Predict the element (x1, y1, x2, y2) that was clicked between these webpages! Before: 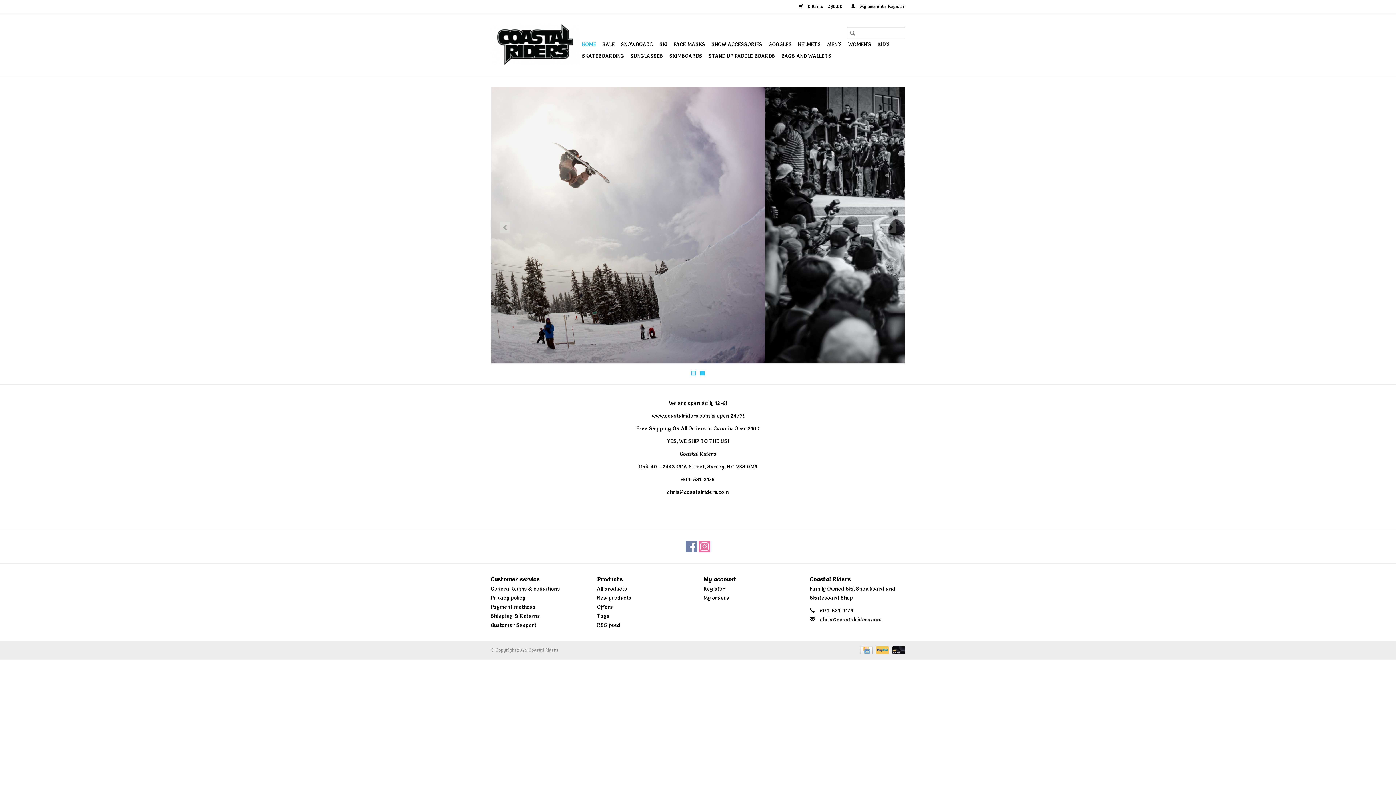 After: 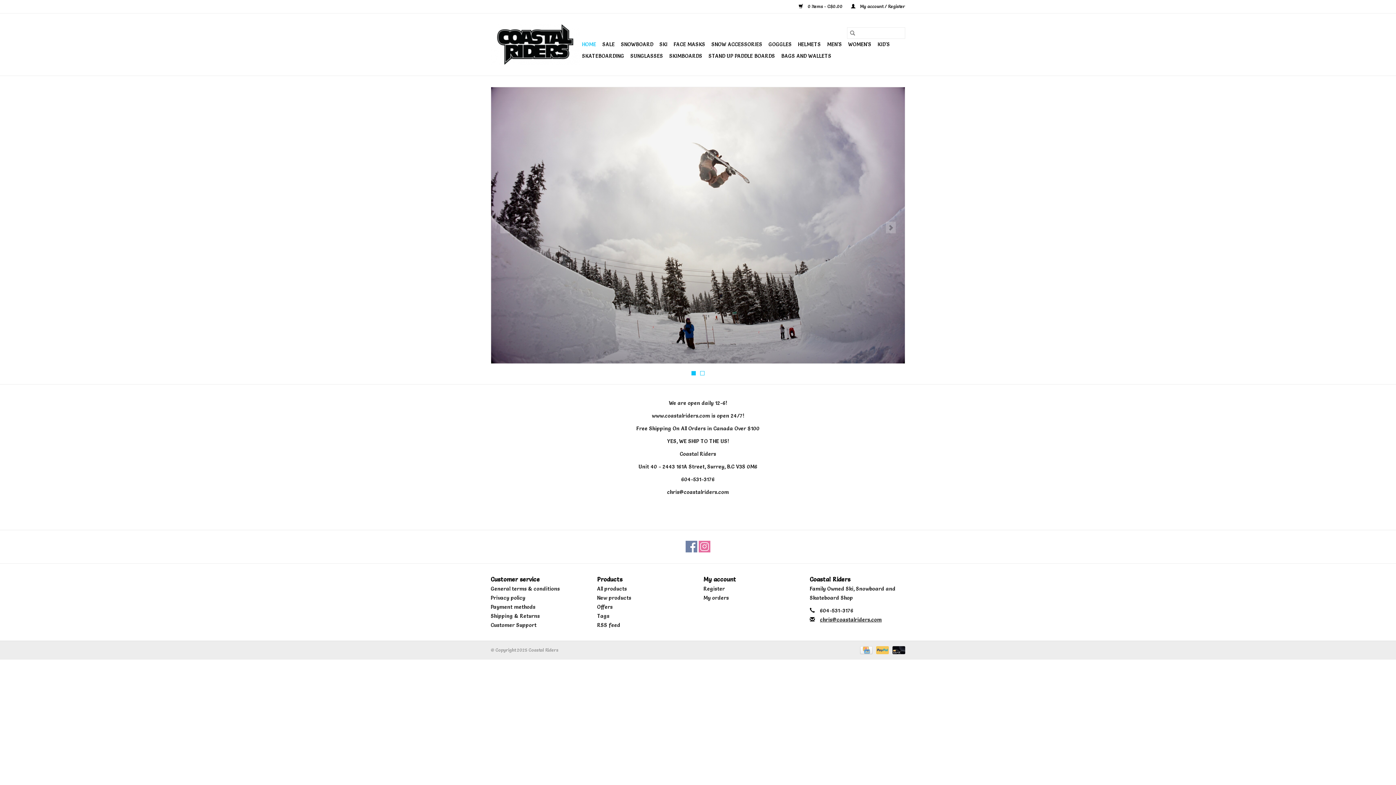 Action: label: Email: chris@coastalriders.com bbox: (820, 616, 882, 623)